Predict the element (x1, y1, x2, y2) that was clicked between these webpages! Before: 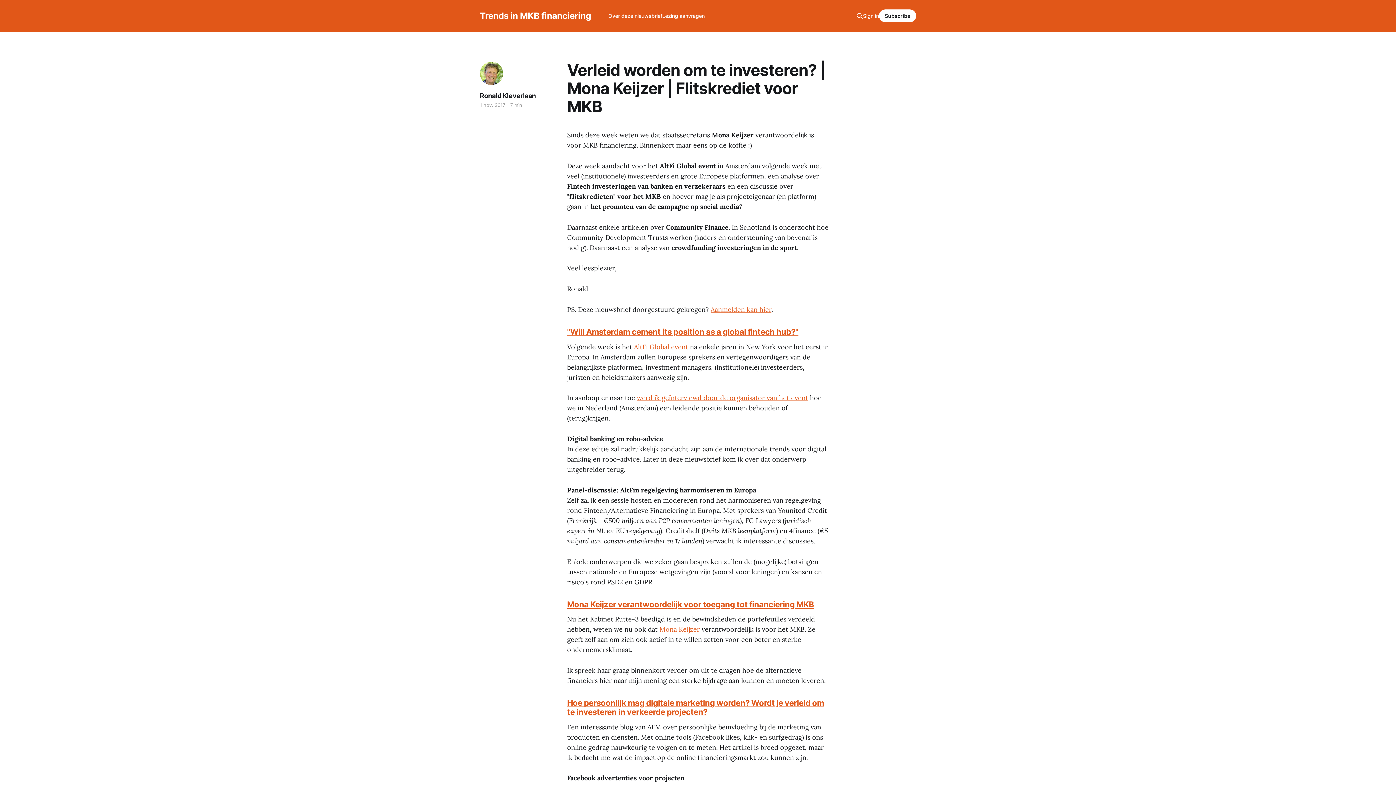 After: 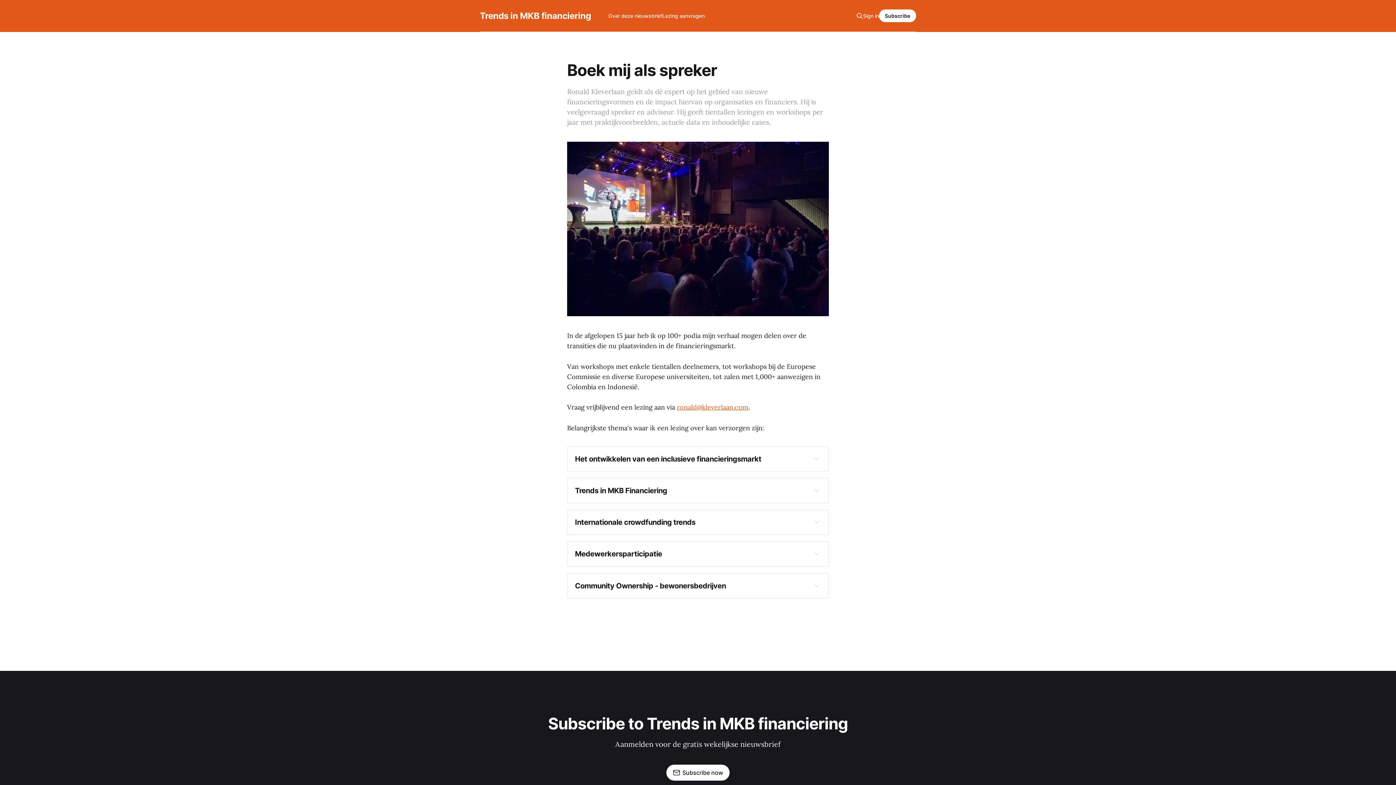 Action: bbox: (662, 12, 704, 18) label: Lezing aanvragen